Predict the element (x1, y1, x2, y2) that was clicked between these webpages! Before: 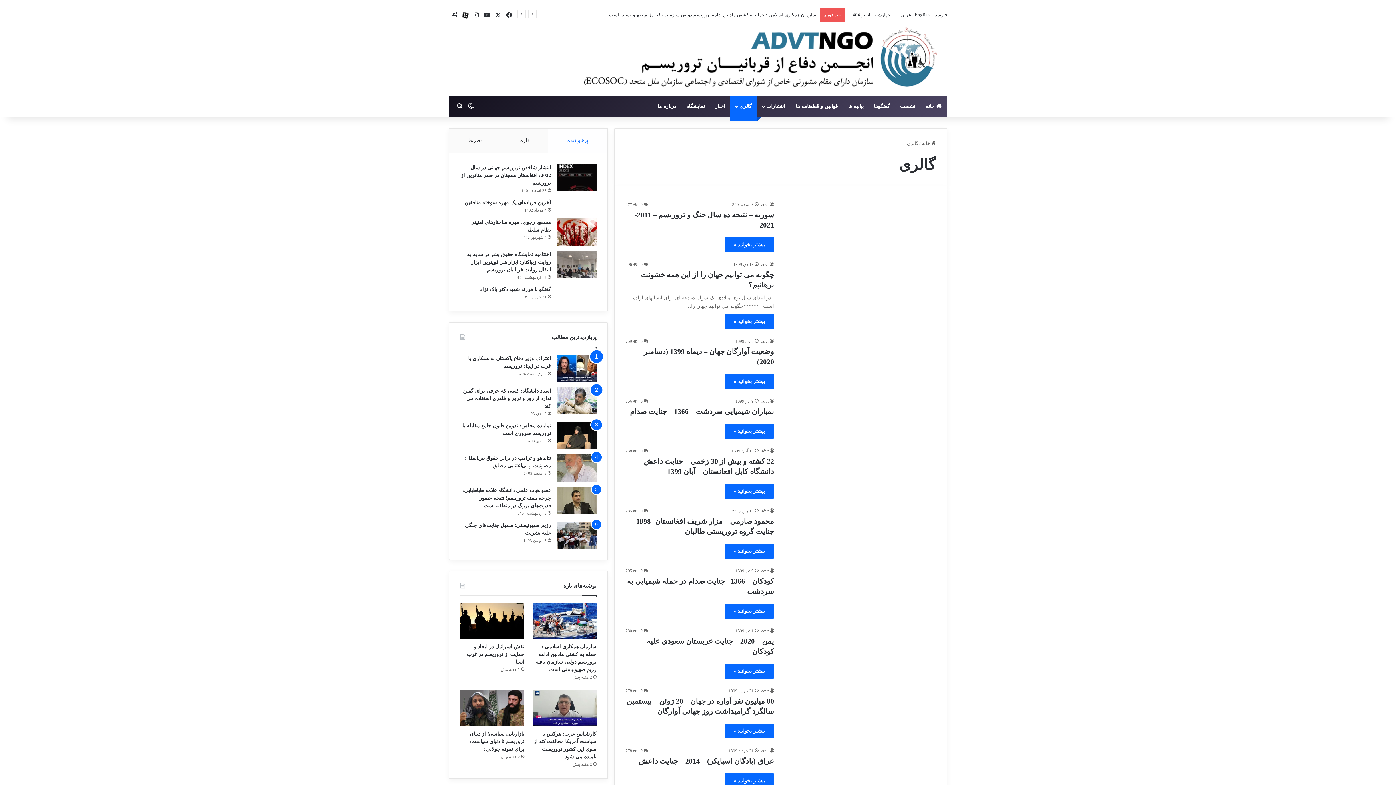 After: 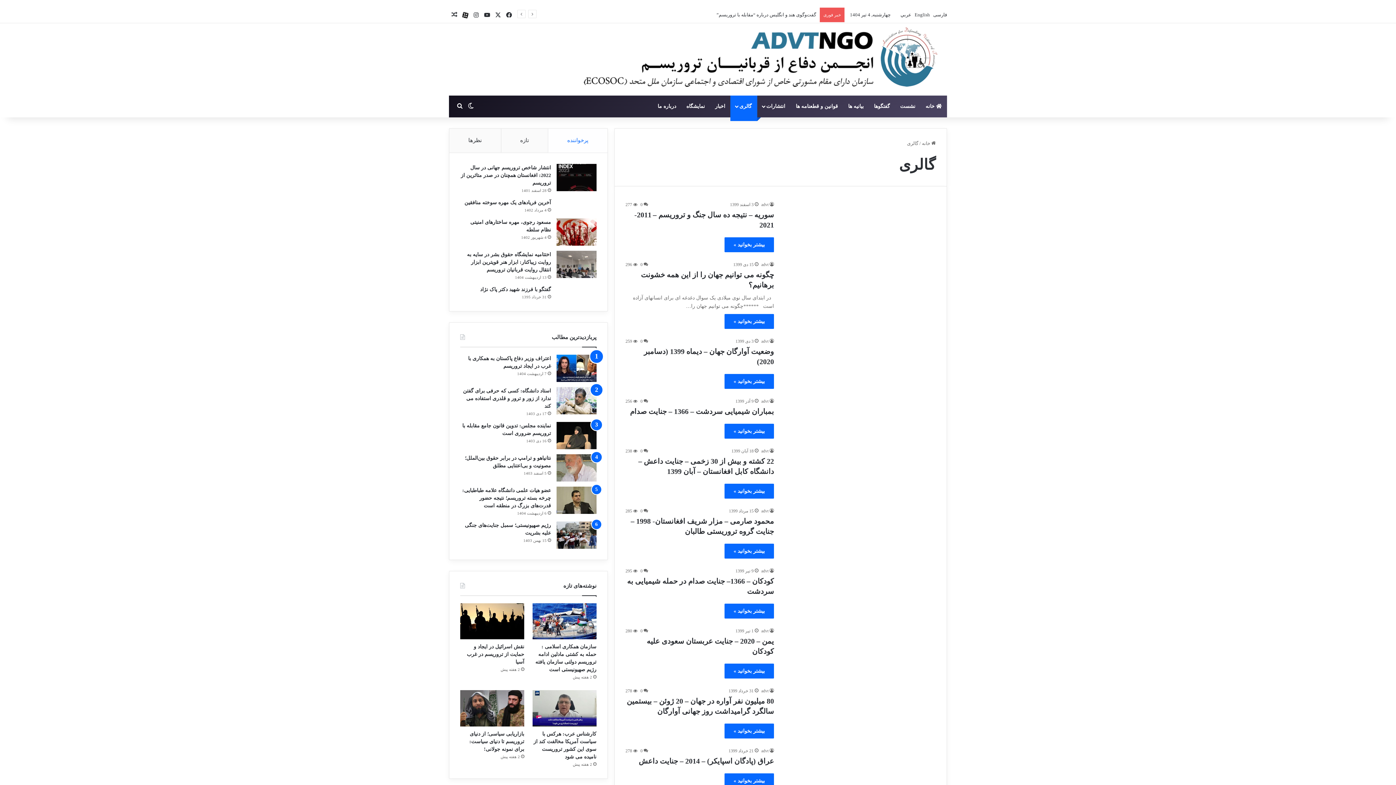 Action: label: آپارات bbox: (460, 8, 470, 22)